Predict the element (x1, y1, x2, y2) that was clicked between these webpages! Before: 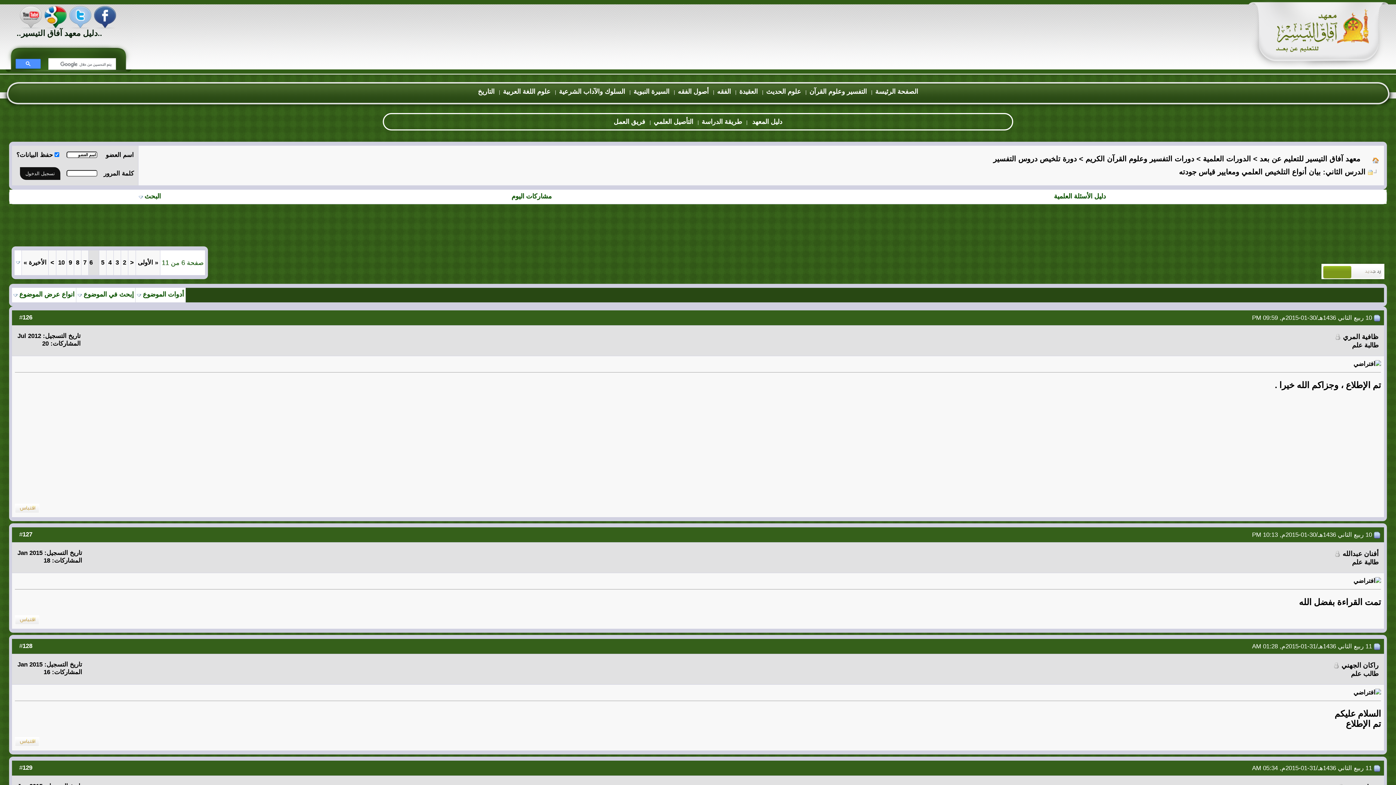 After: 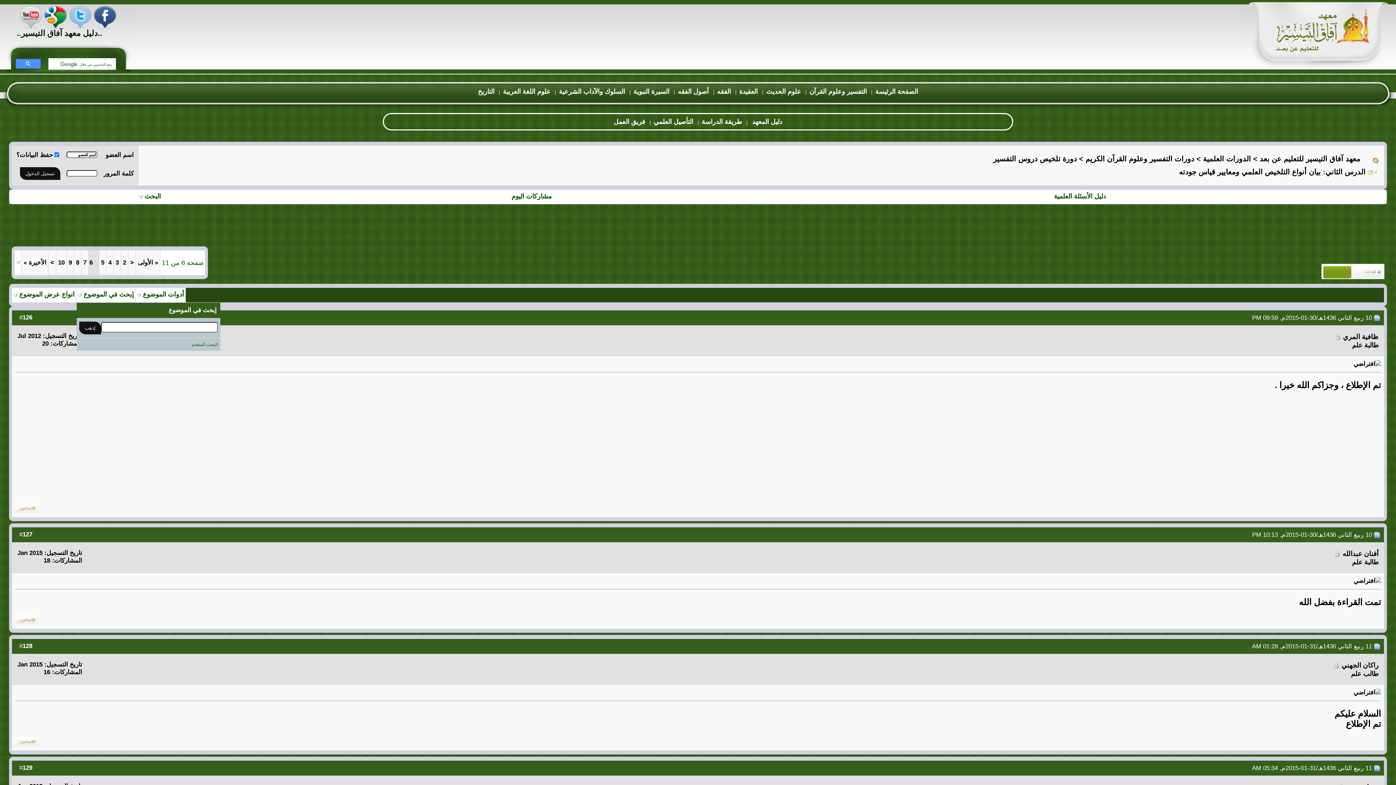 Action: bbox: (83, 290, 133, 298) label: إبحث في الموضوع